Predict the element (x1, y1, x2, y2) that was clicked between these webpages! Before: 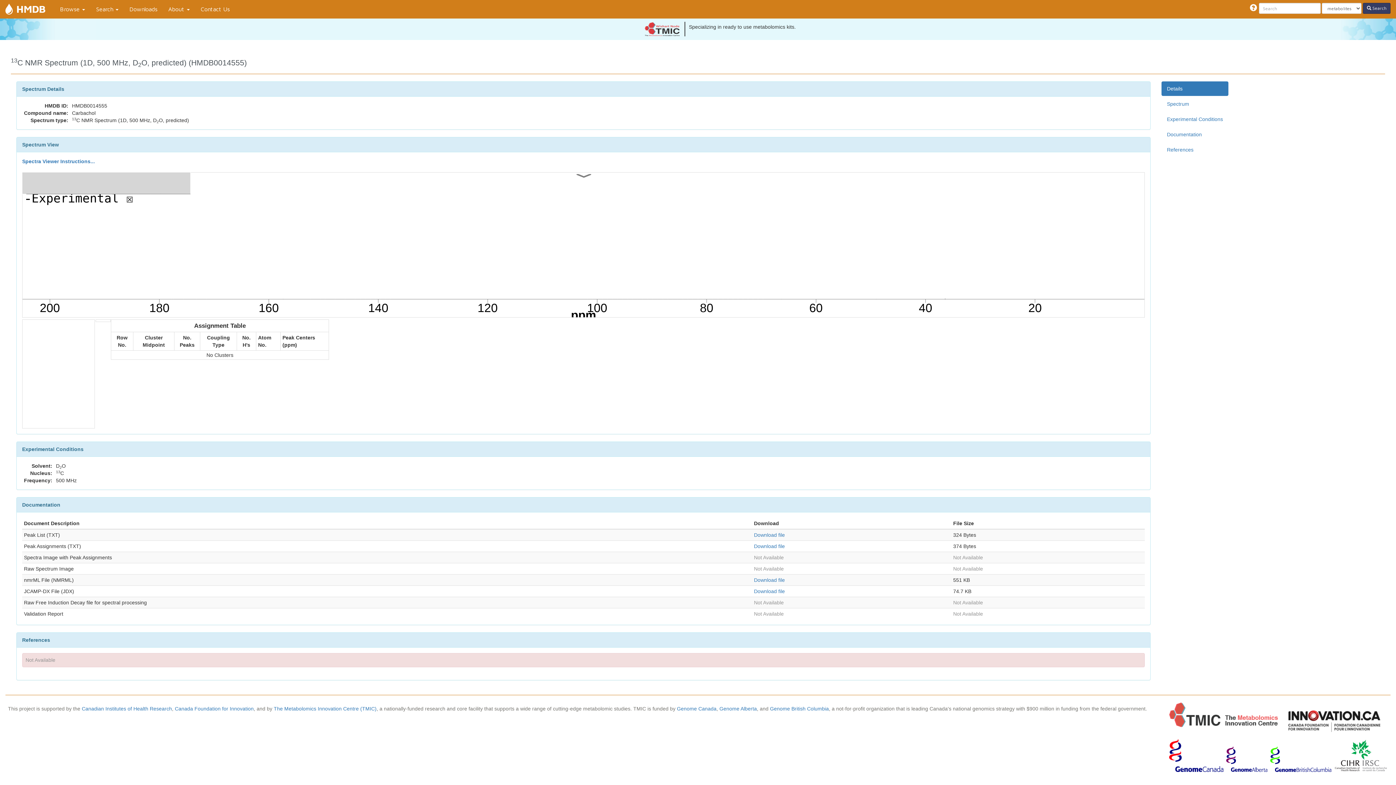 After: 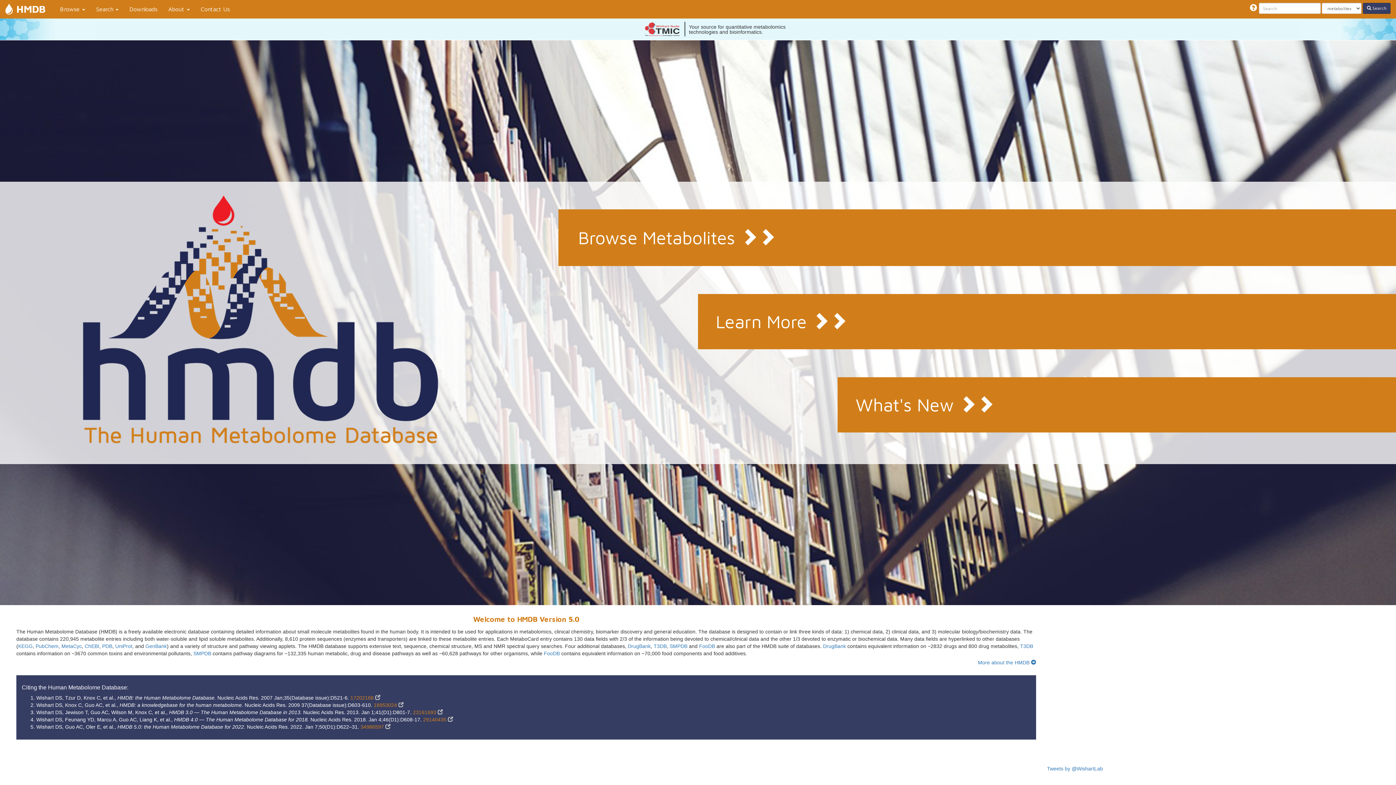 Action: bbox: (14, 0, 47, 17) label: HMDB